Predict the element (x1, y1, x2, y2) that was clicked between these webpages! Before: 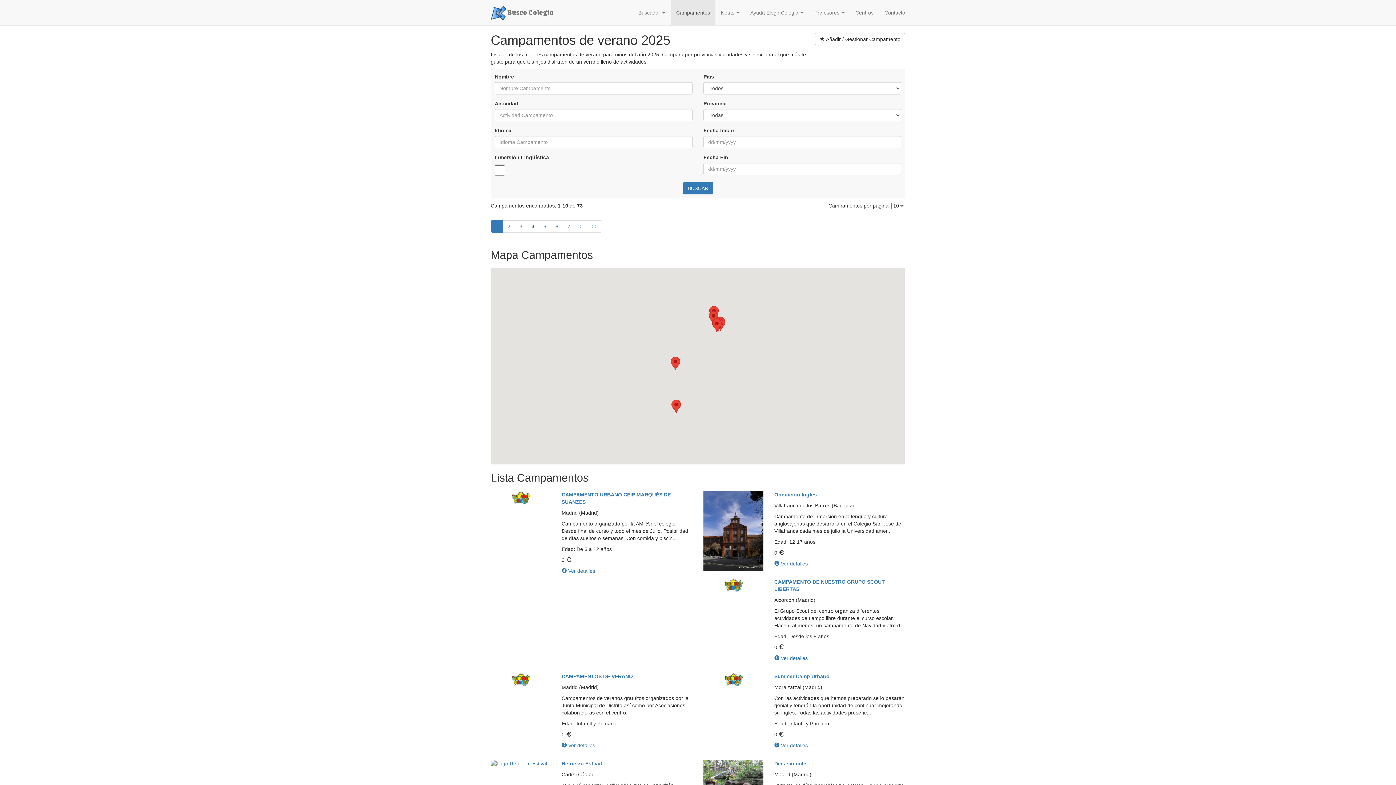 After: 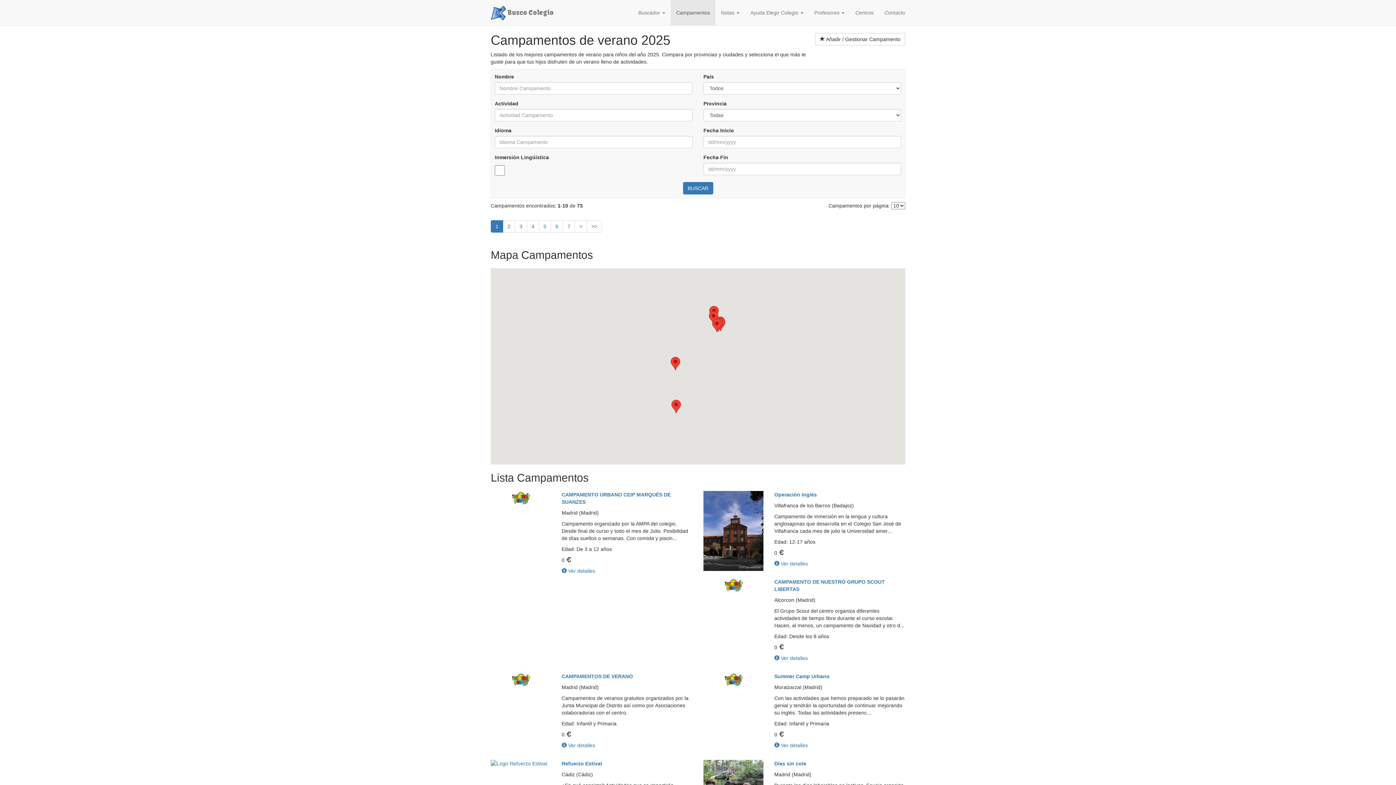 Action: label: Campamentos bbox: (670, 0, 715, 25)